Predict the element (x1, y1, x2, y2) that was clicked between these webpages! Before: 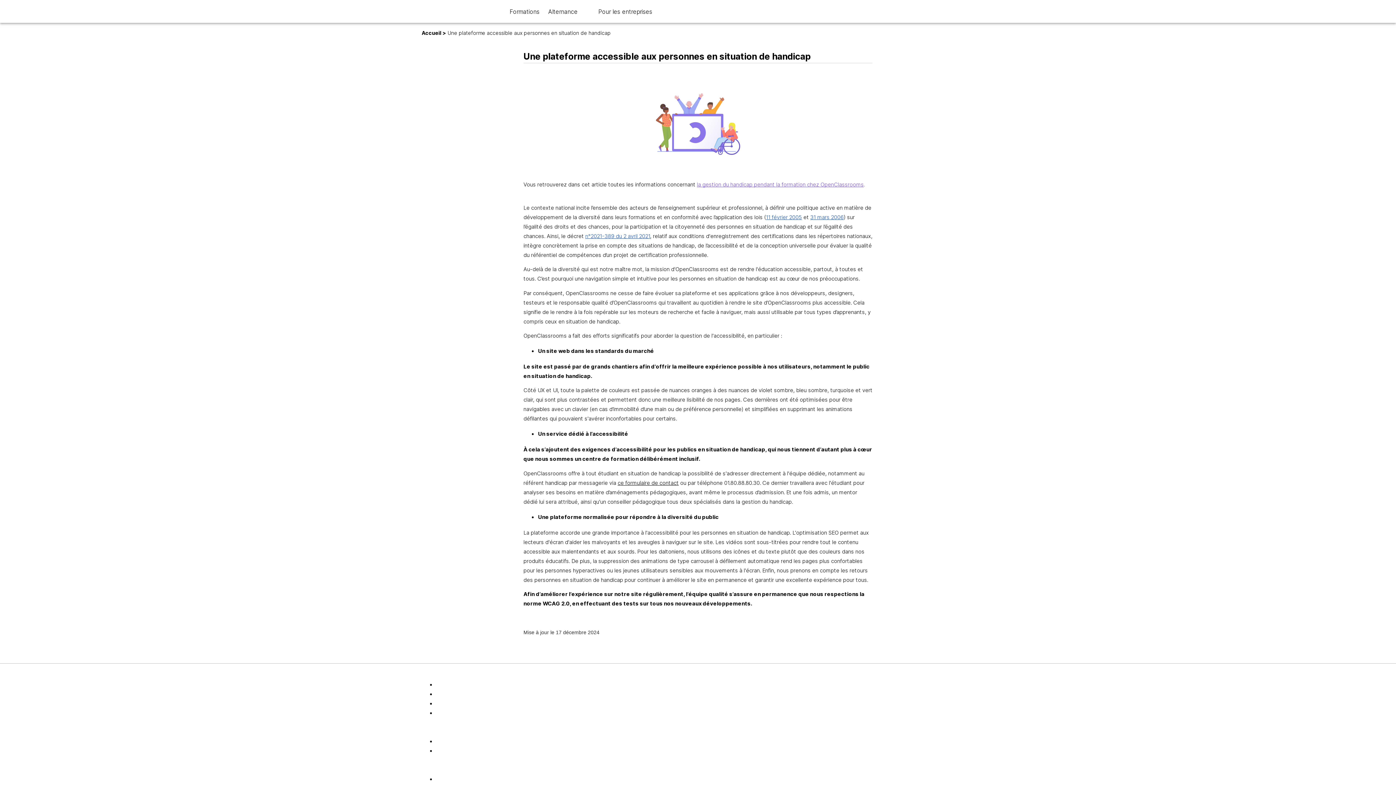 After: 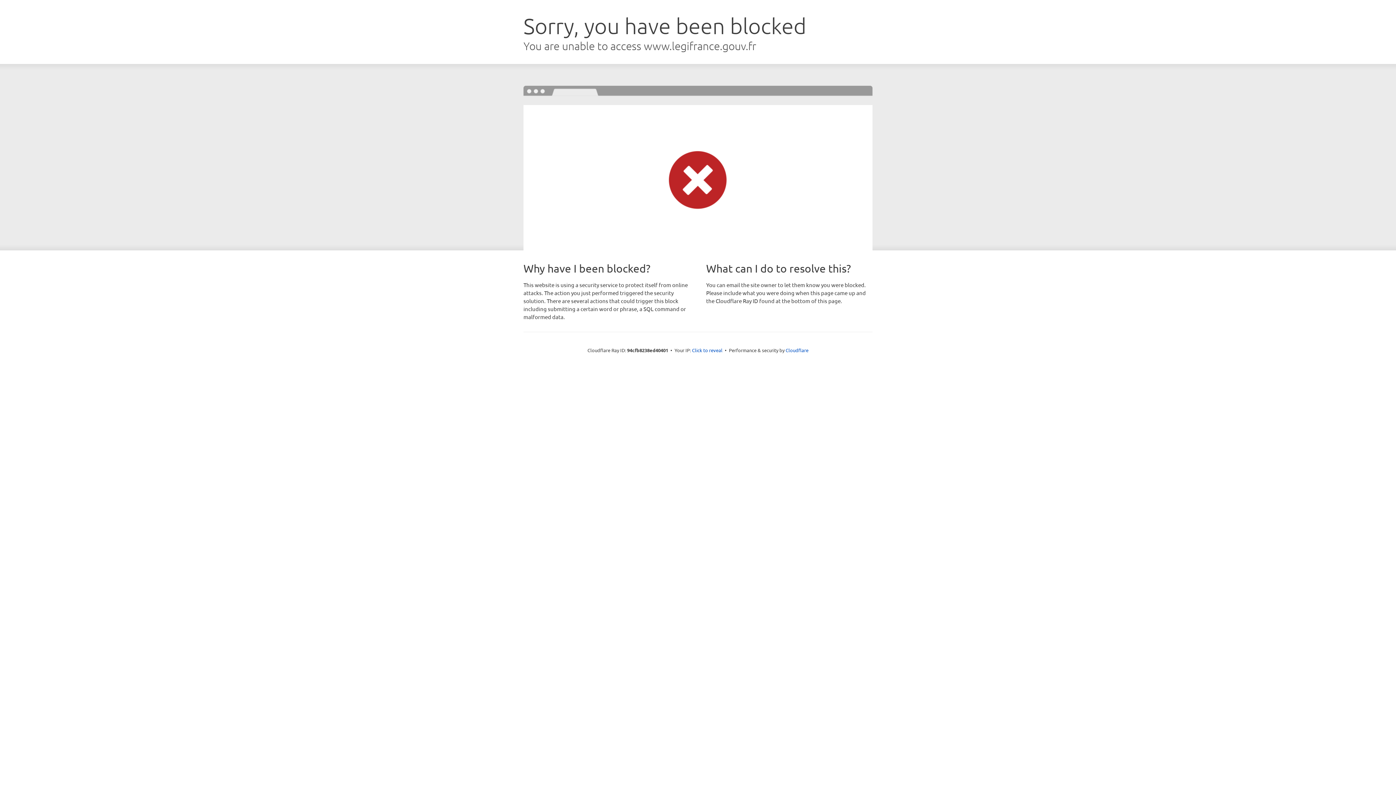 Action: label: n°2021-389 du 2 avril 2021 bbox: (585, 232, 650, 239)